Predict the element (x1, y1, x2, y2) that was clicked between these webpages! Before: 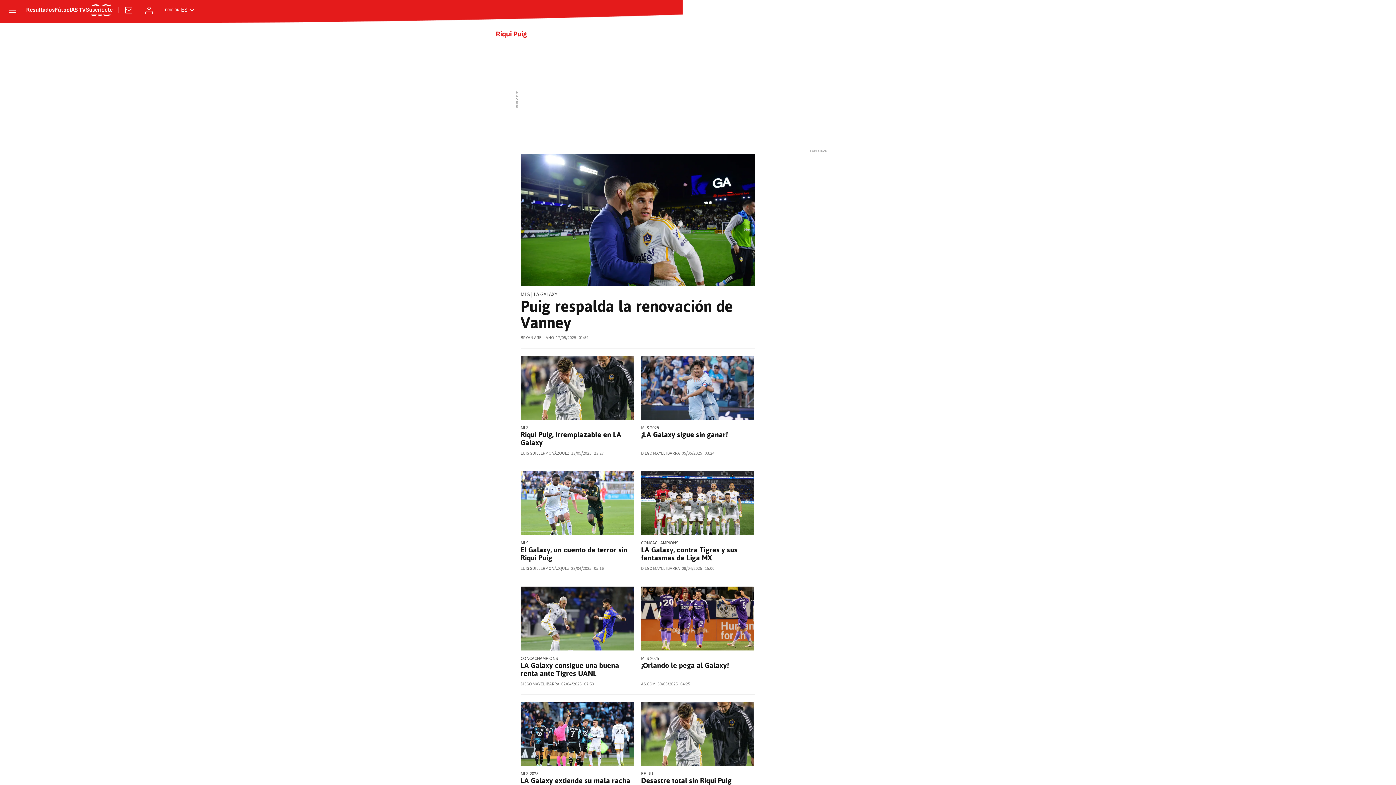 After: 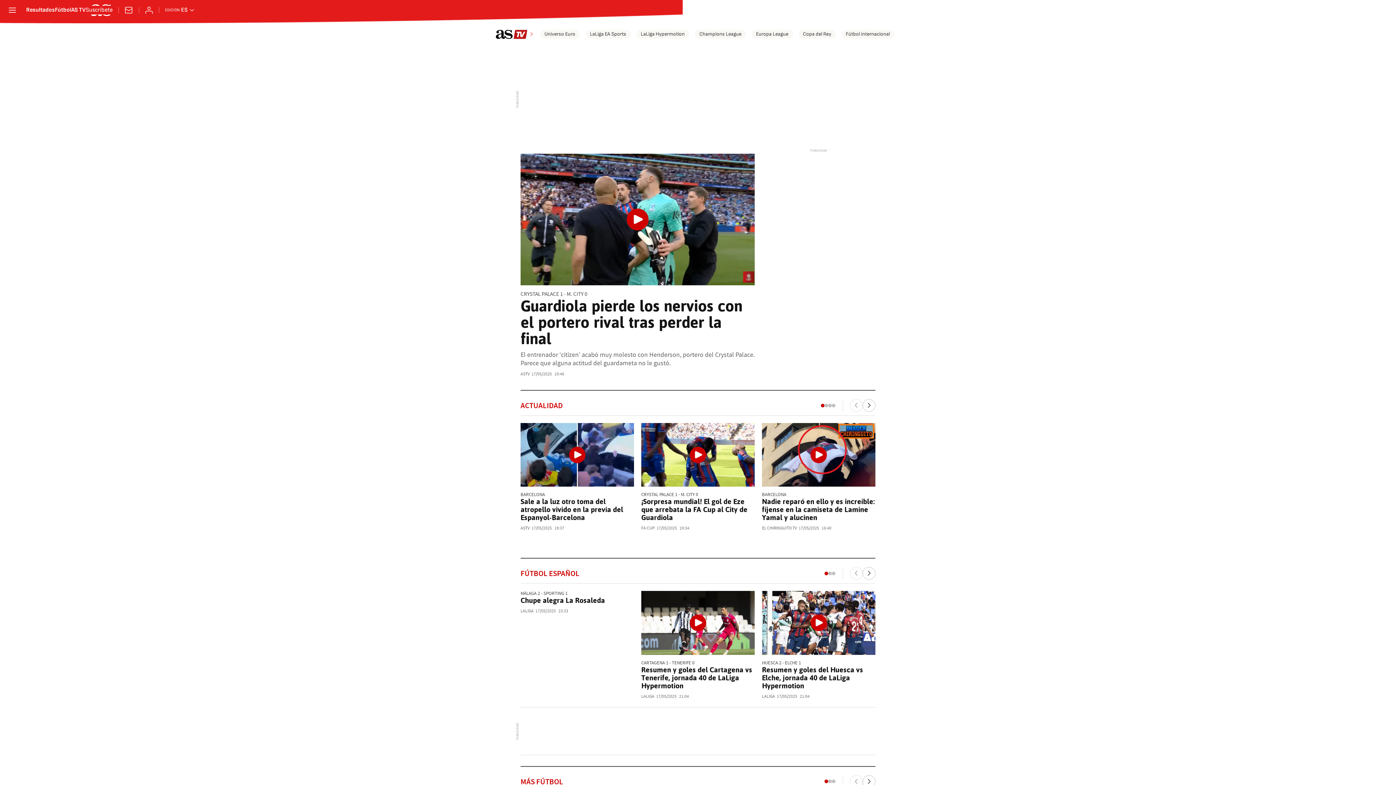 Action: bbox: (71, 7, 85, 13) label: AS TV